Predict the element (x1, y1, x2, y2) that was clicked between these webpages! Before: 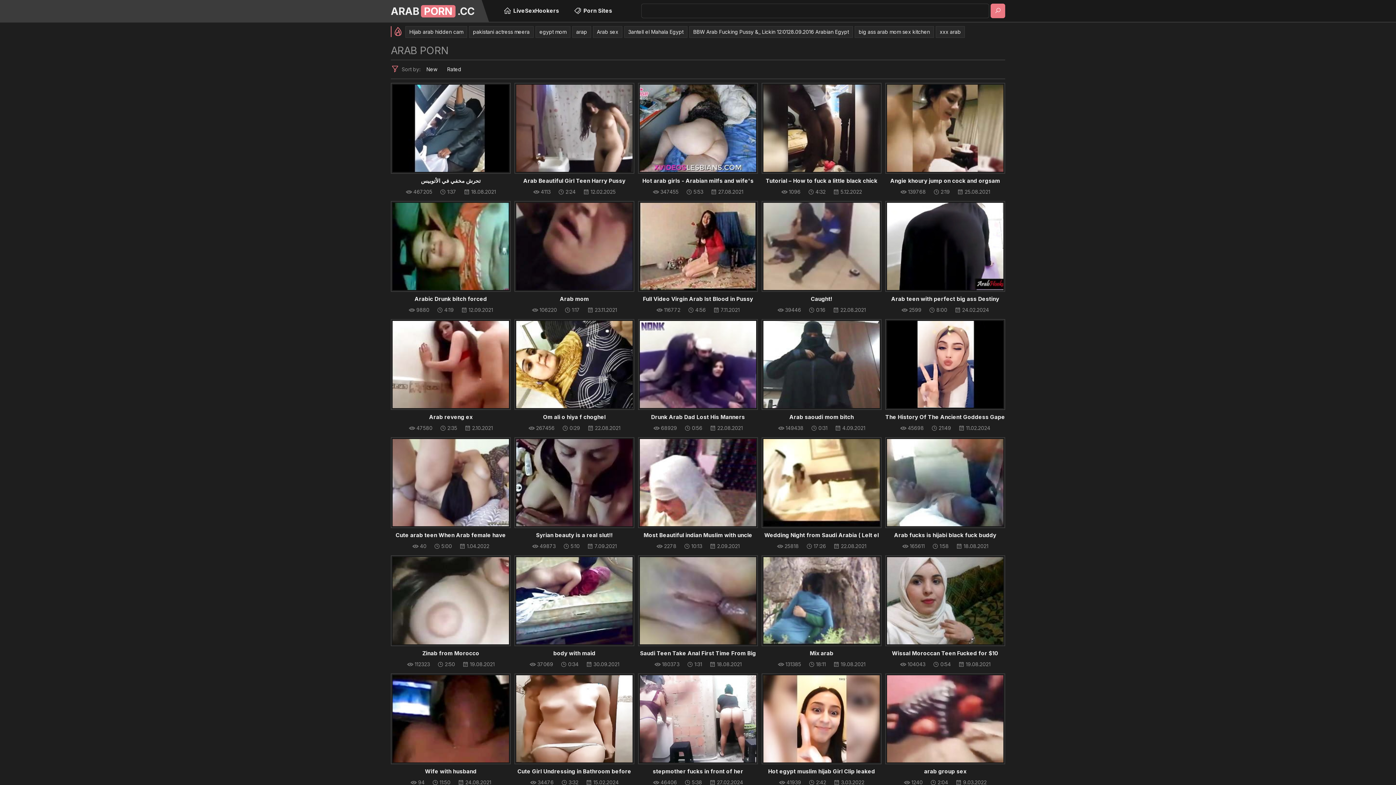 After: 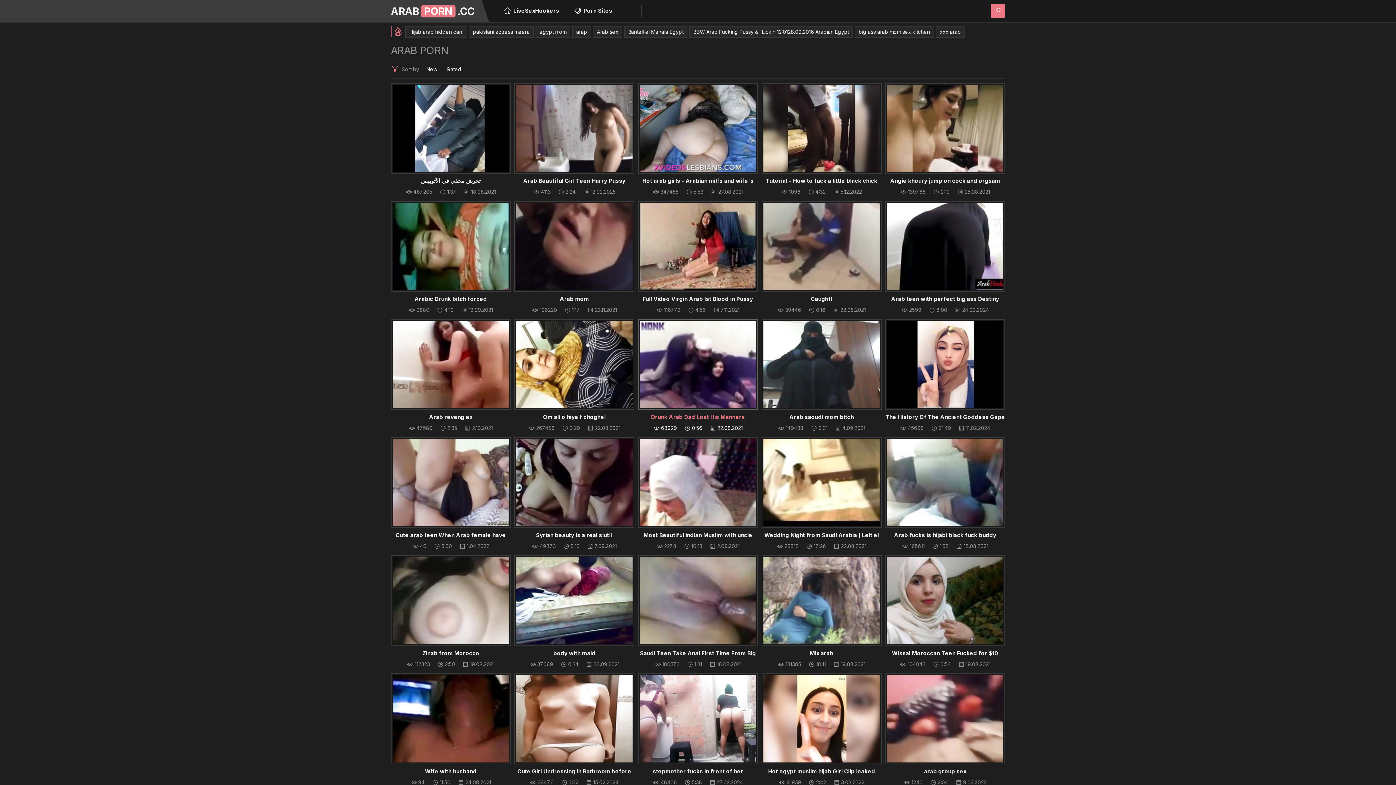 Action: bbox: (638, 319, 758, 422) label: Drunk Arab Dad Lost His Manners